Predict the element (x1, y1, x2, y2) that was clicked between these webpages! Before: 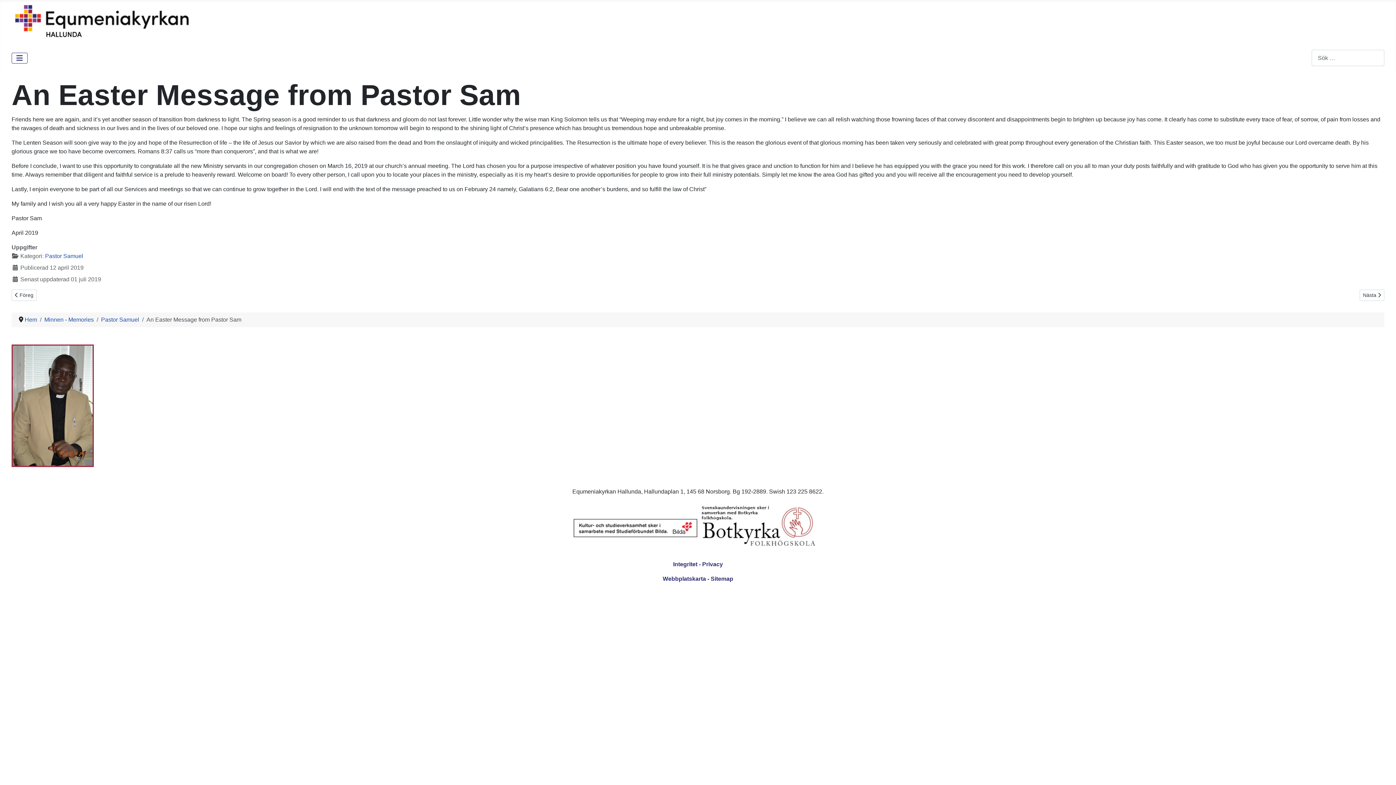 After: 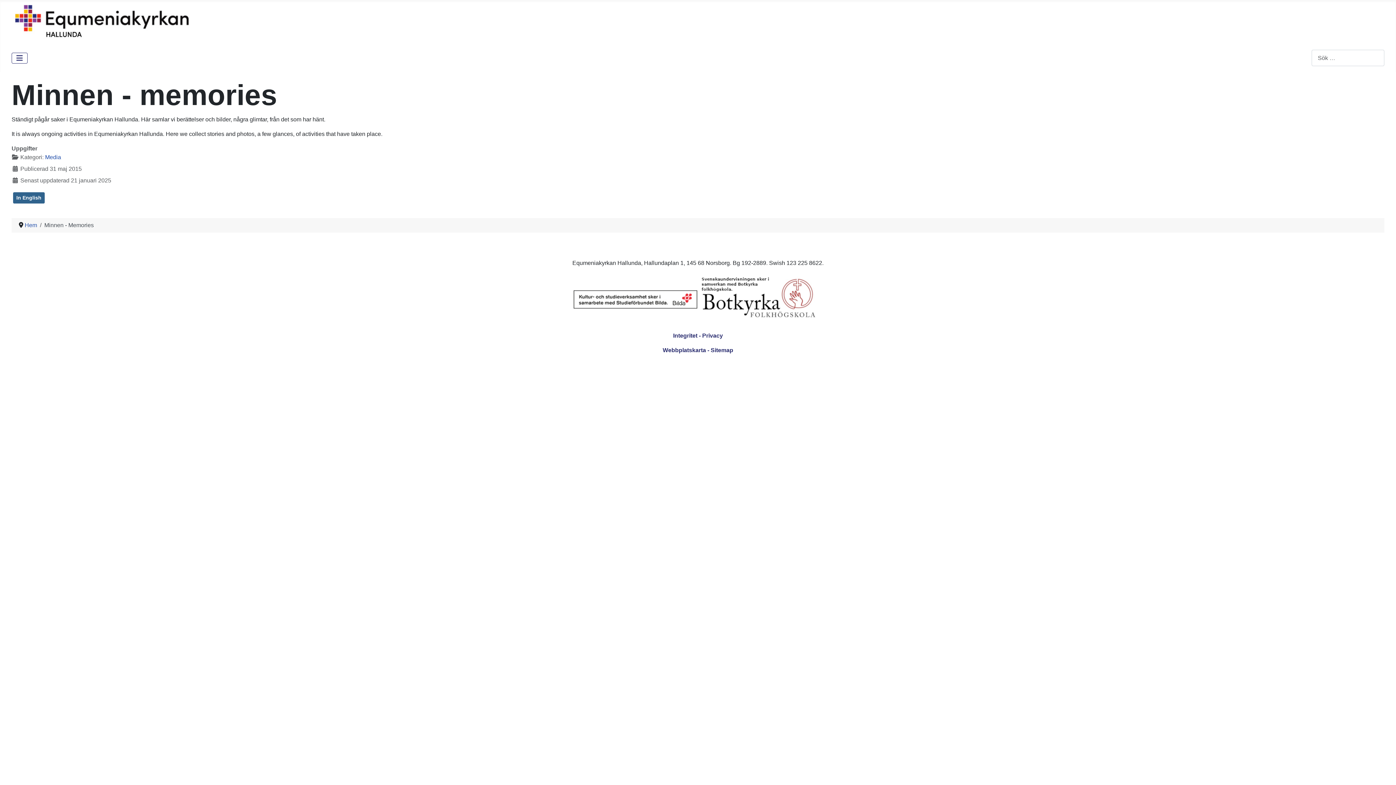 Action: bbox: (44, 316, 93, 322) label: Minnen - Memories